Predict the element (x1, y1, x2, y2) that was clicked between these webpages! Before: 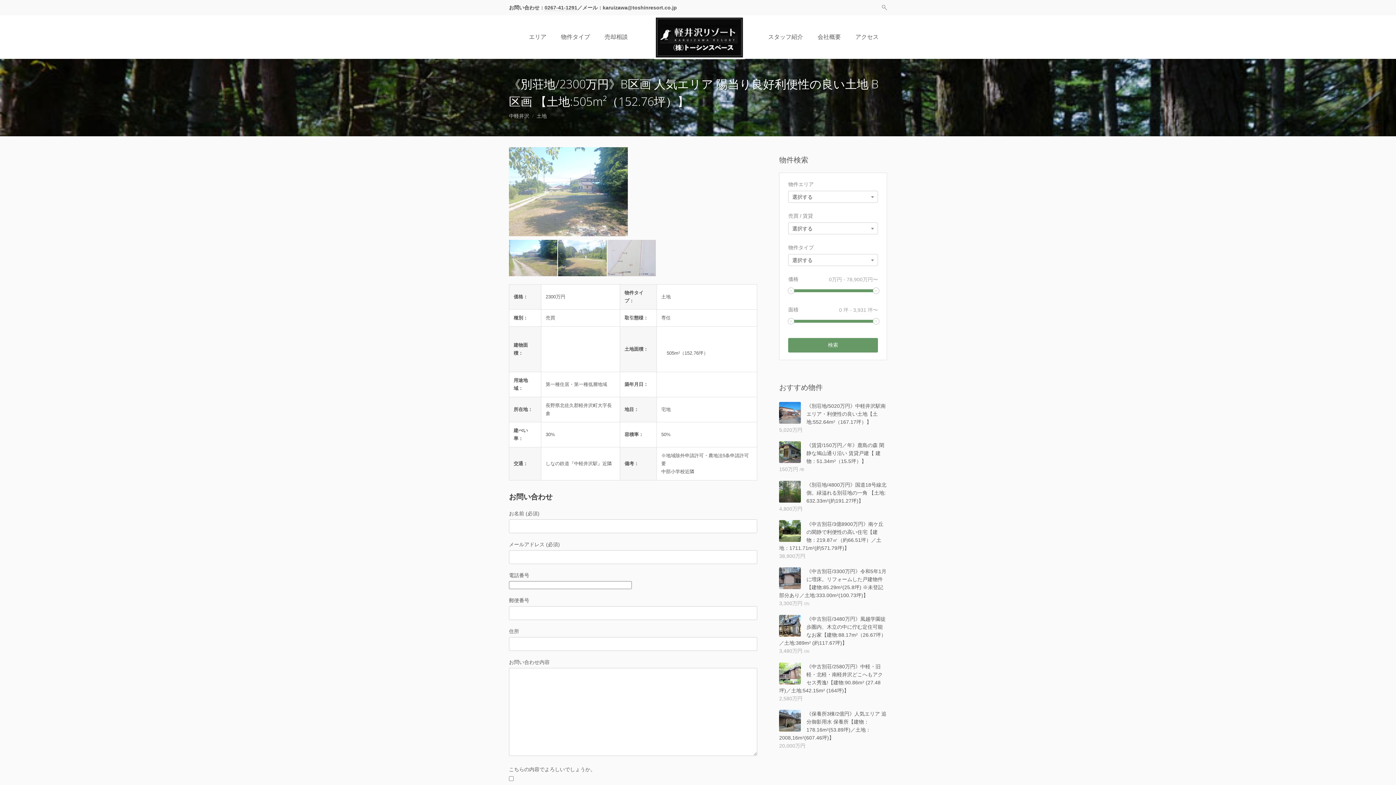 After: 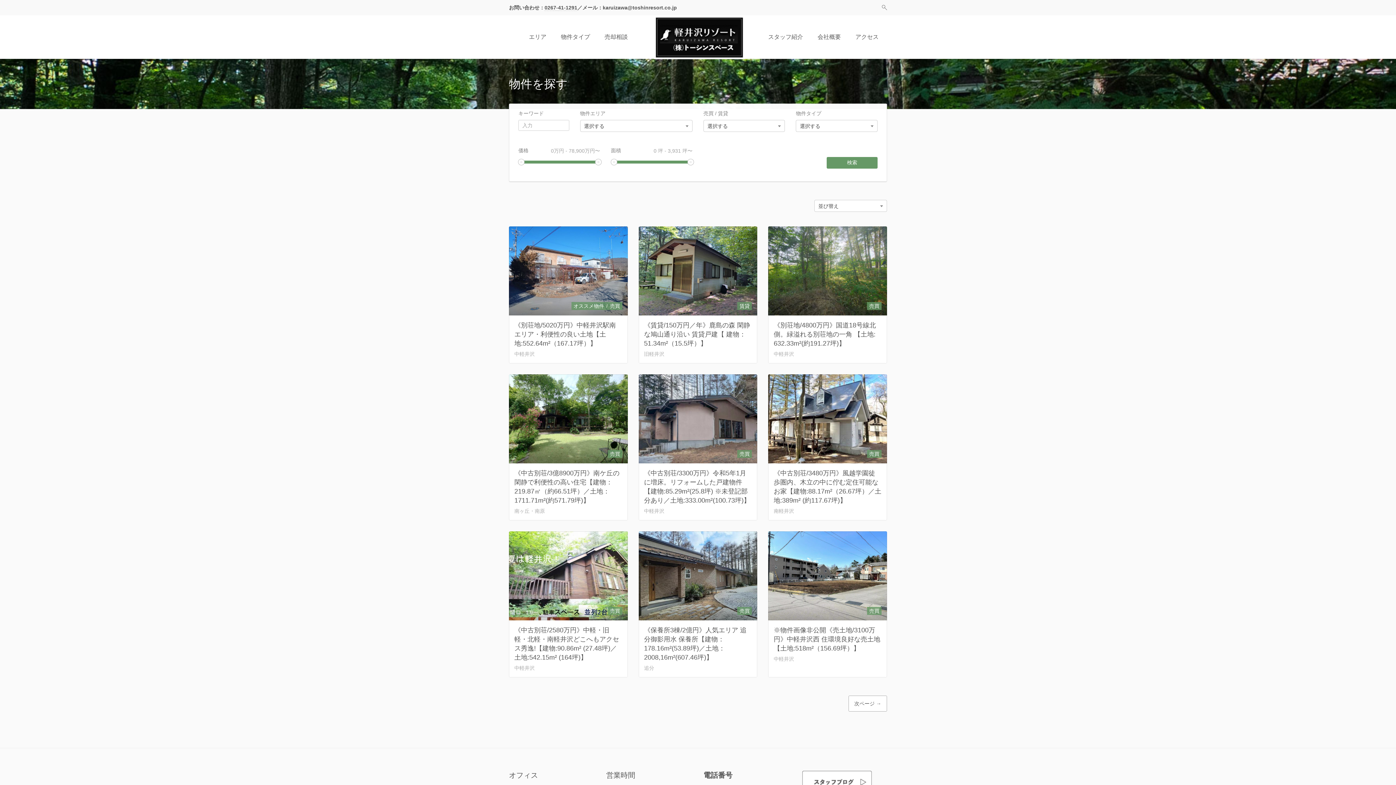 Action: label: エリア bbox: (529, 15, 546, 58)